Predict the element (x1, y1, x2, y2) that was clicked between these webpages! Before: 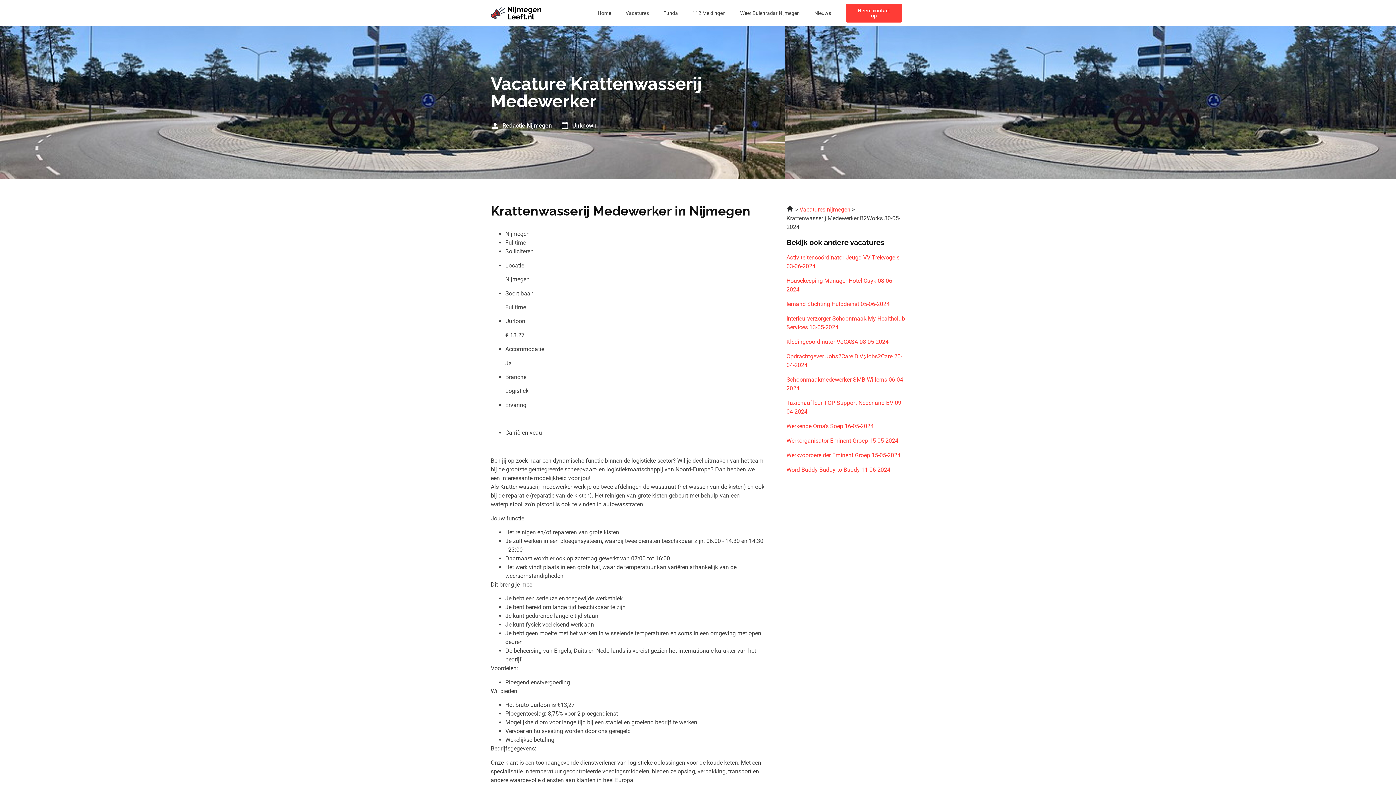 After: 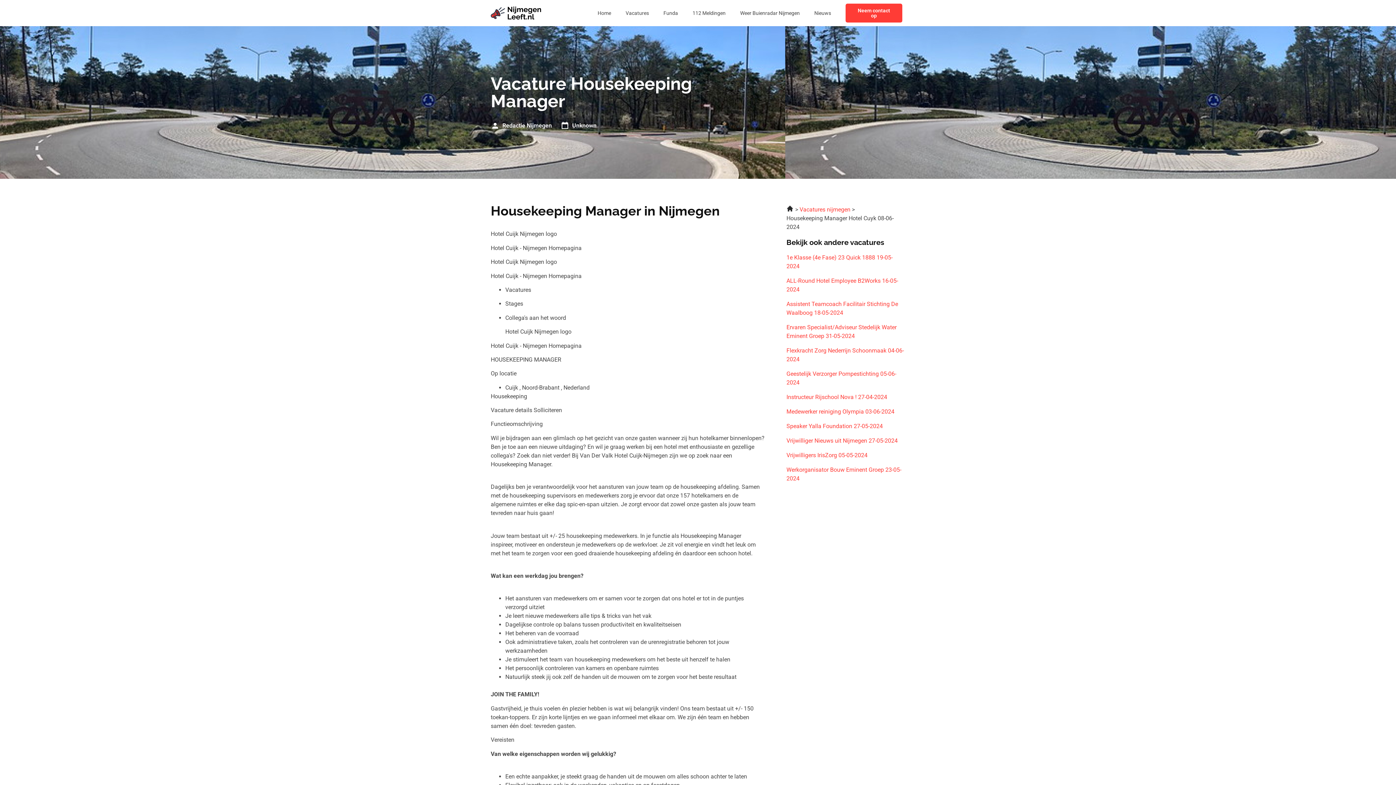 Action: label: Housekeeping Manager Hotel Cuyk 08-06-2024 bbox: (786, 276, 905, 294)